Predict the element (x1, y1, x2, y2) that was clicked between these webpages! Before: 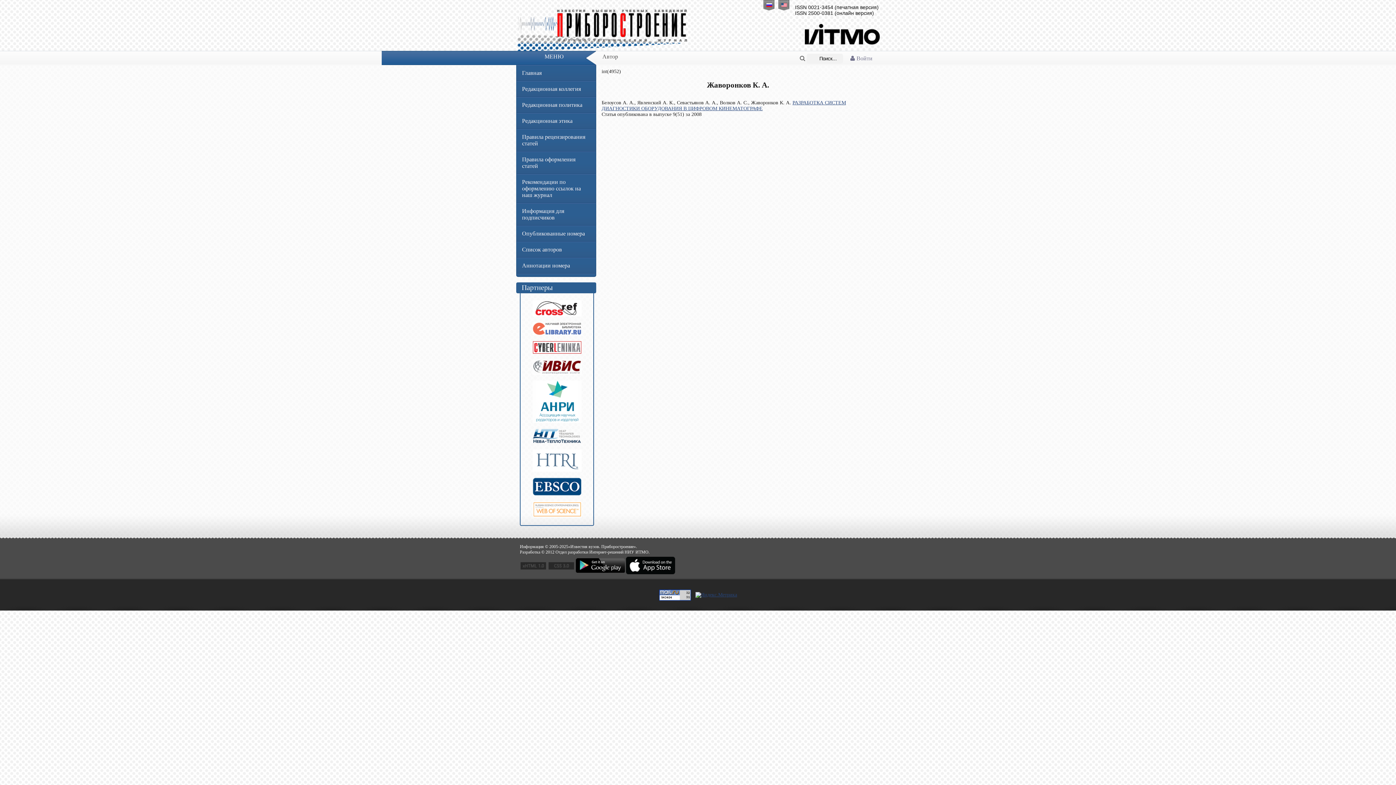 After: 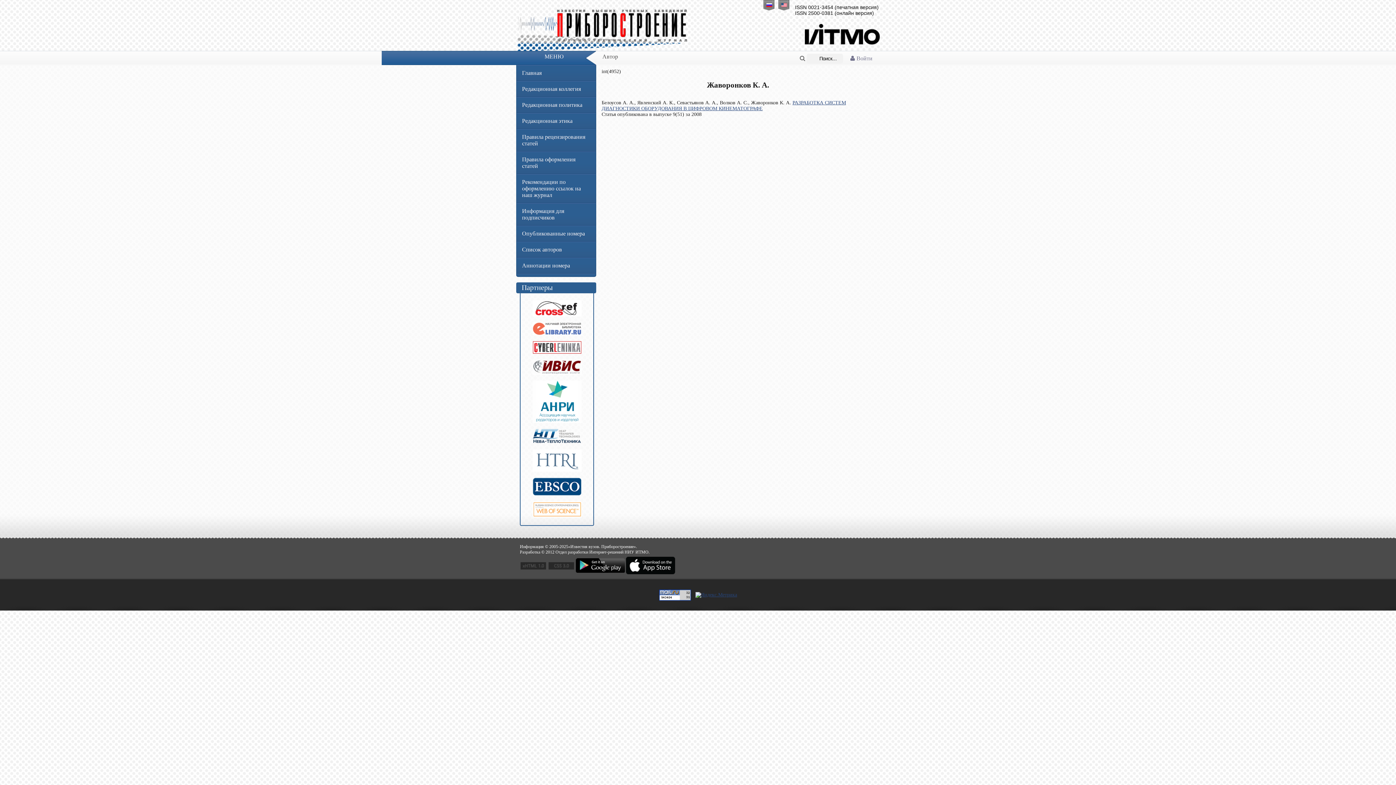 Action: bbox: (532, 513, 581, 518)